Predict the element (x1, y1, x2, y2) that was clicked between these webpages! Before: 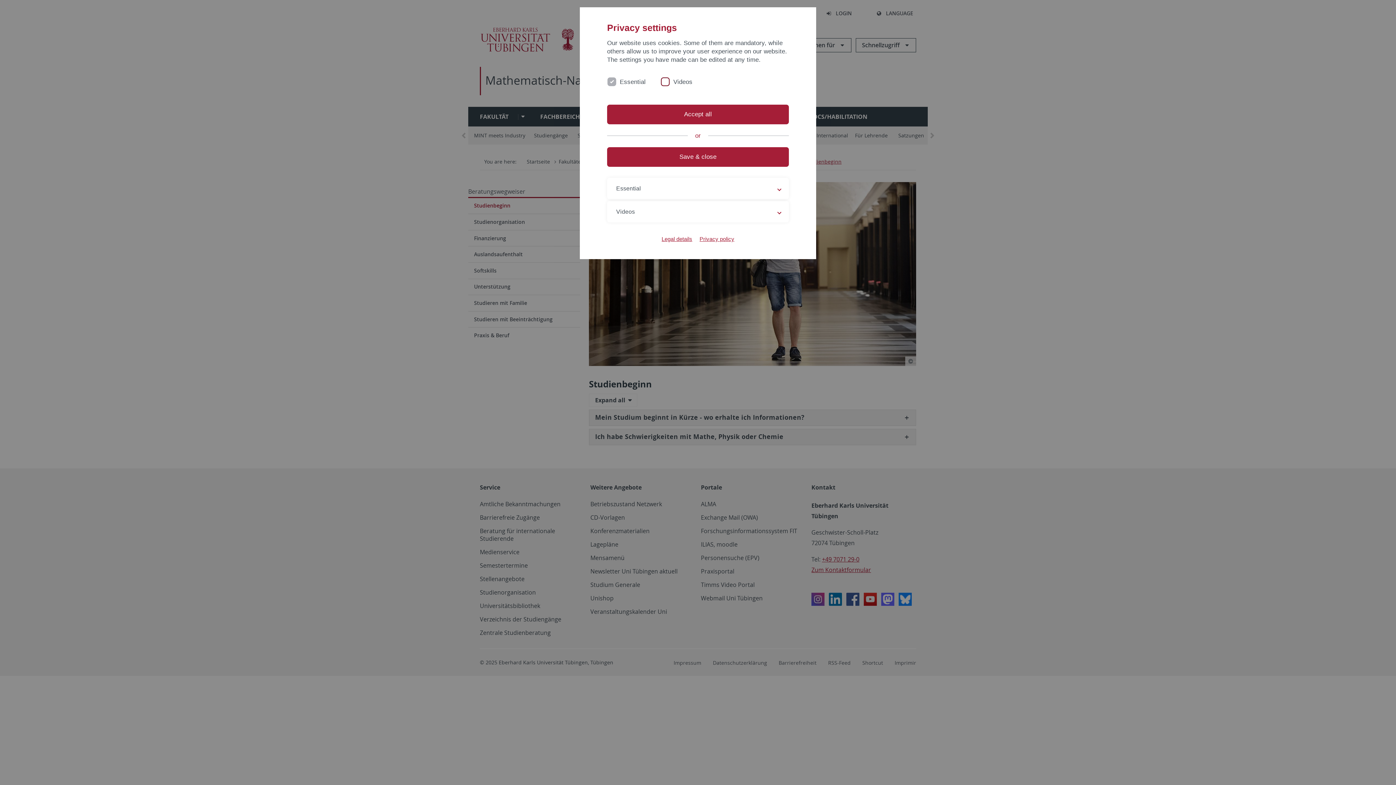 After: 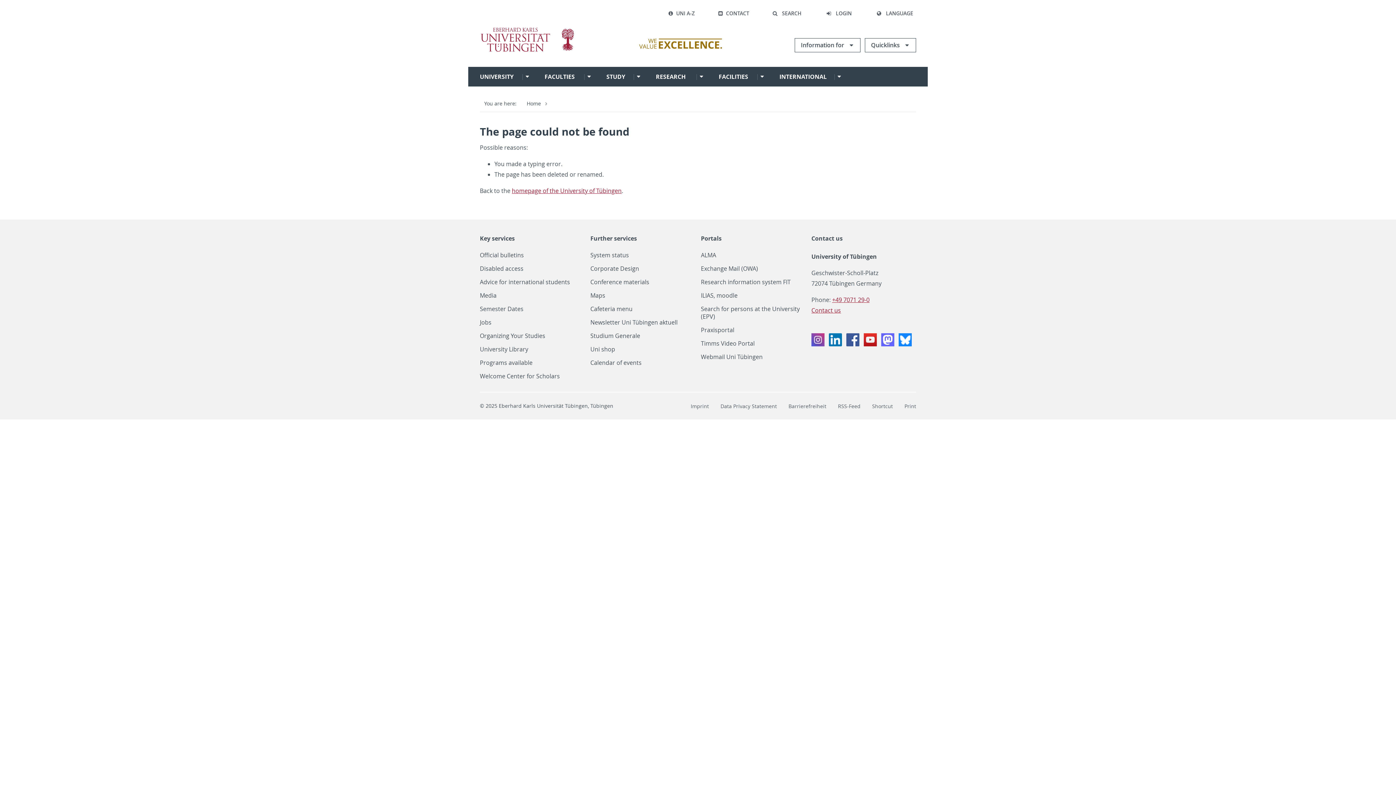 Action: bbox: (661, 235, 692, 242) label: Legal details